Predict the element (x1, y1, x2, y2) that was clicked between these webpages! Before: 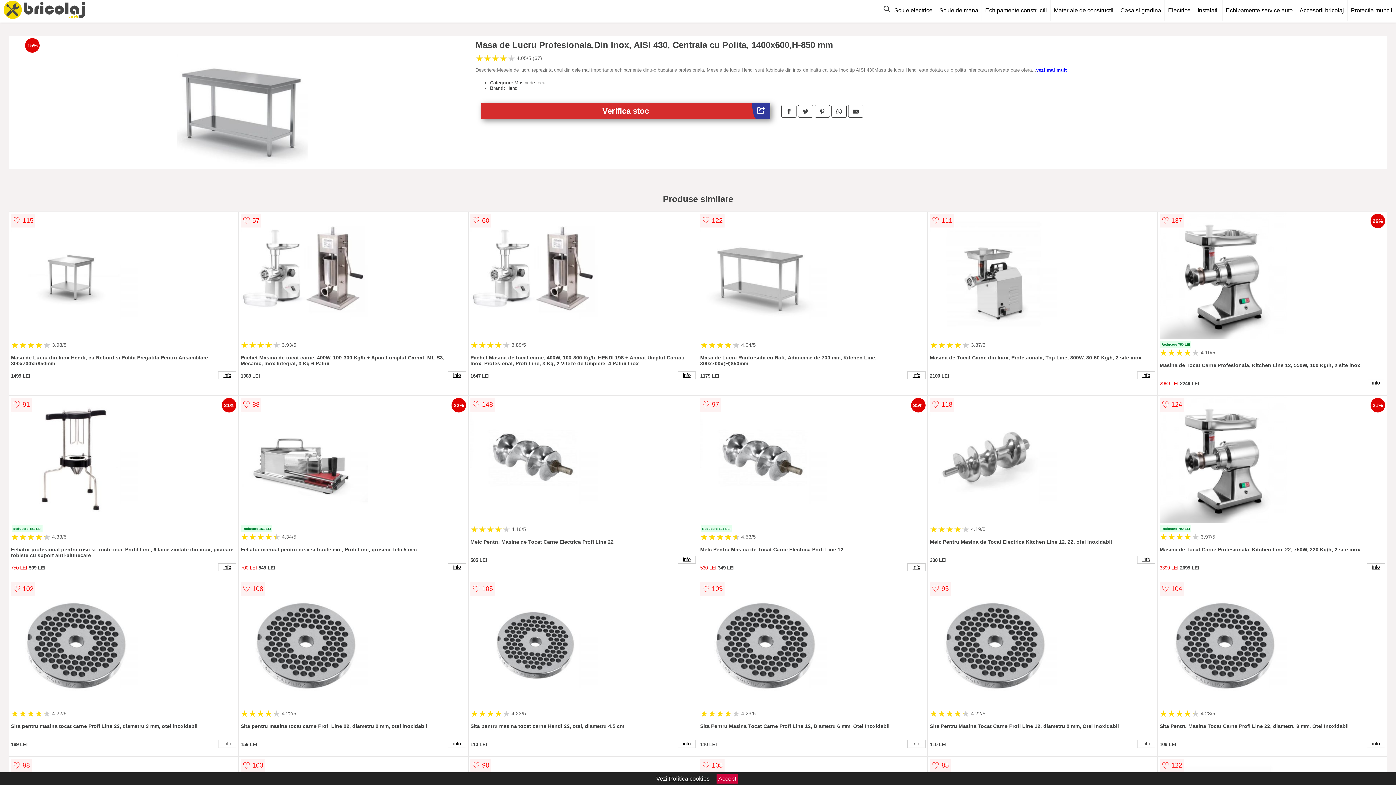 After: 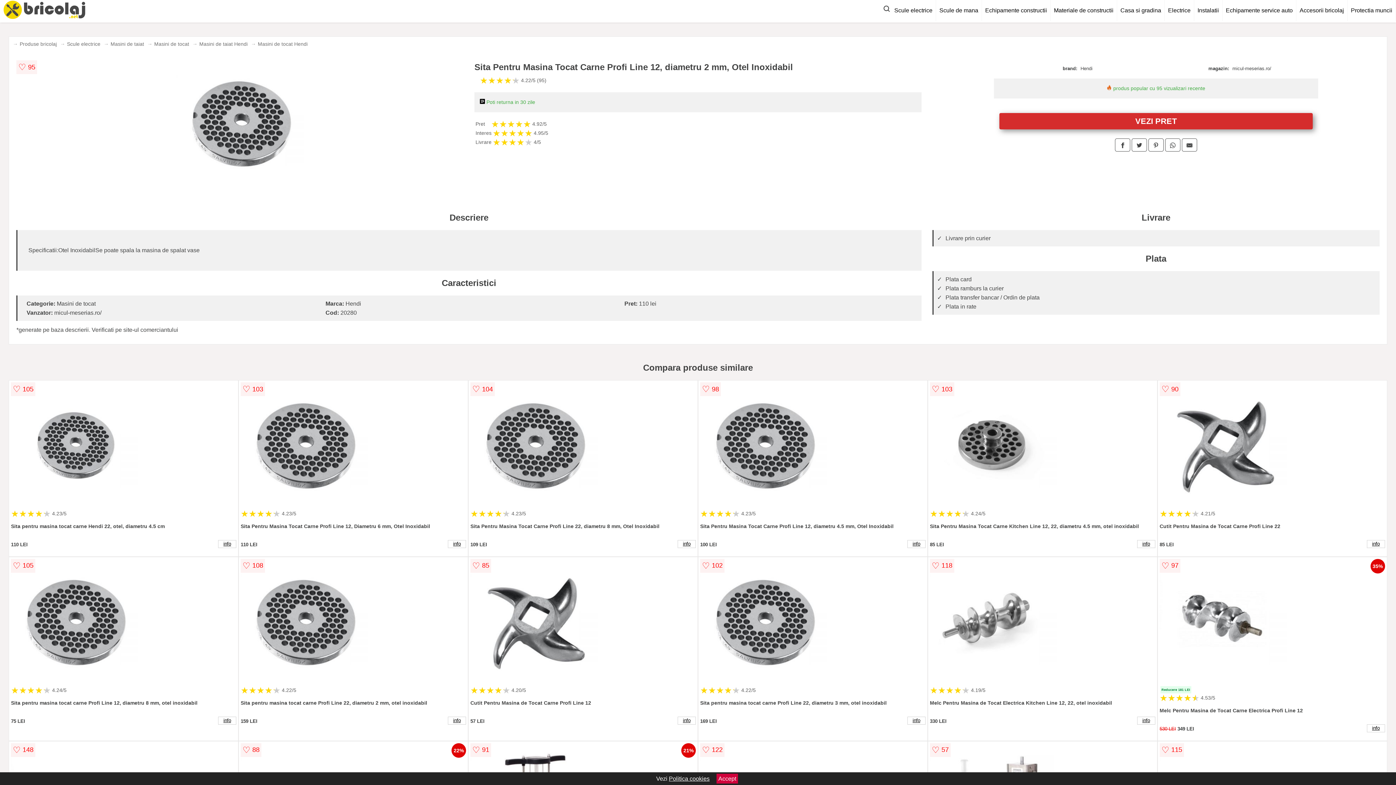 Action: label: info bbox: (1137, 740, 1155, 748)